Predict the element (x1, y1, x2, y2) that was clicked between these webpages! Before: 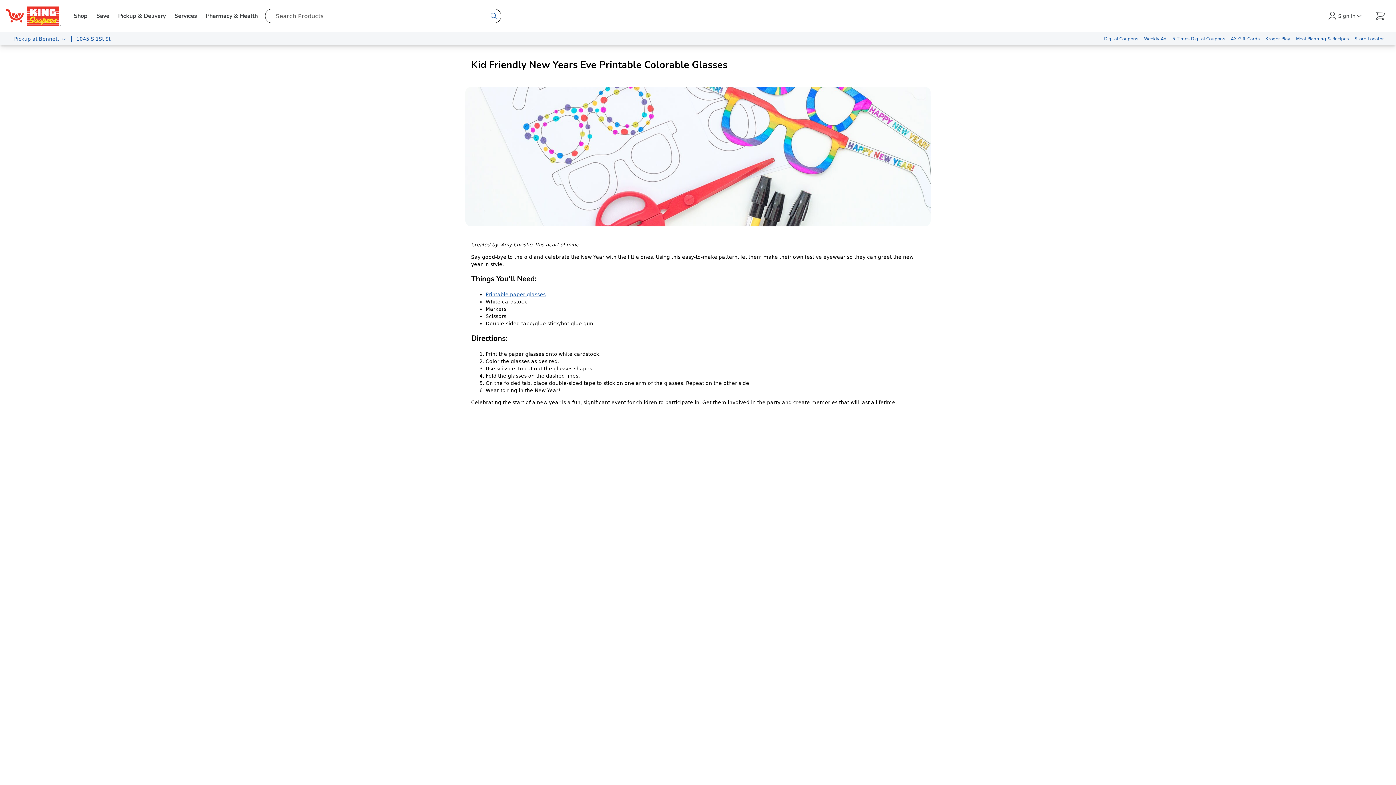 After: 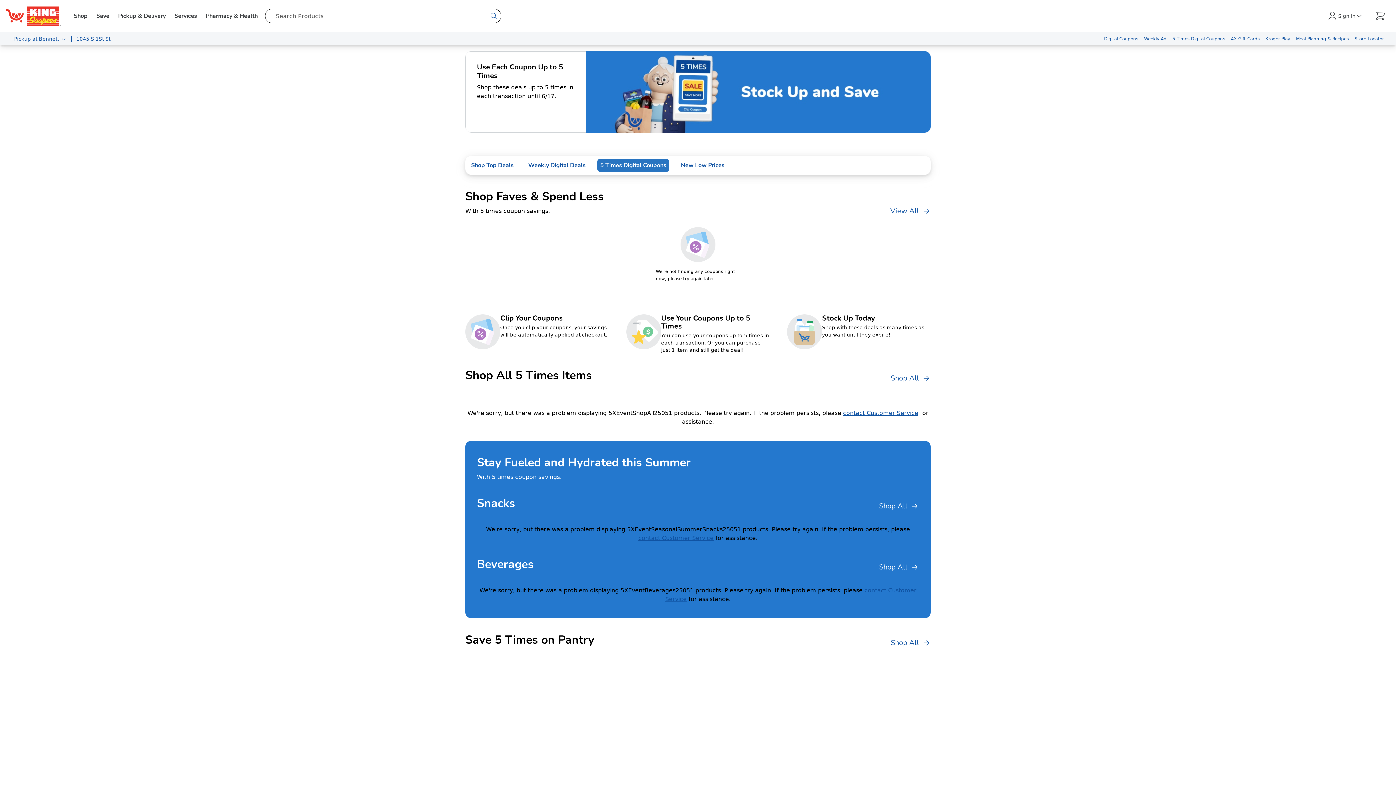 Action: label: 5 Times Digital Coupons bbox: (1169, 32, 1228, 45)